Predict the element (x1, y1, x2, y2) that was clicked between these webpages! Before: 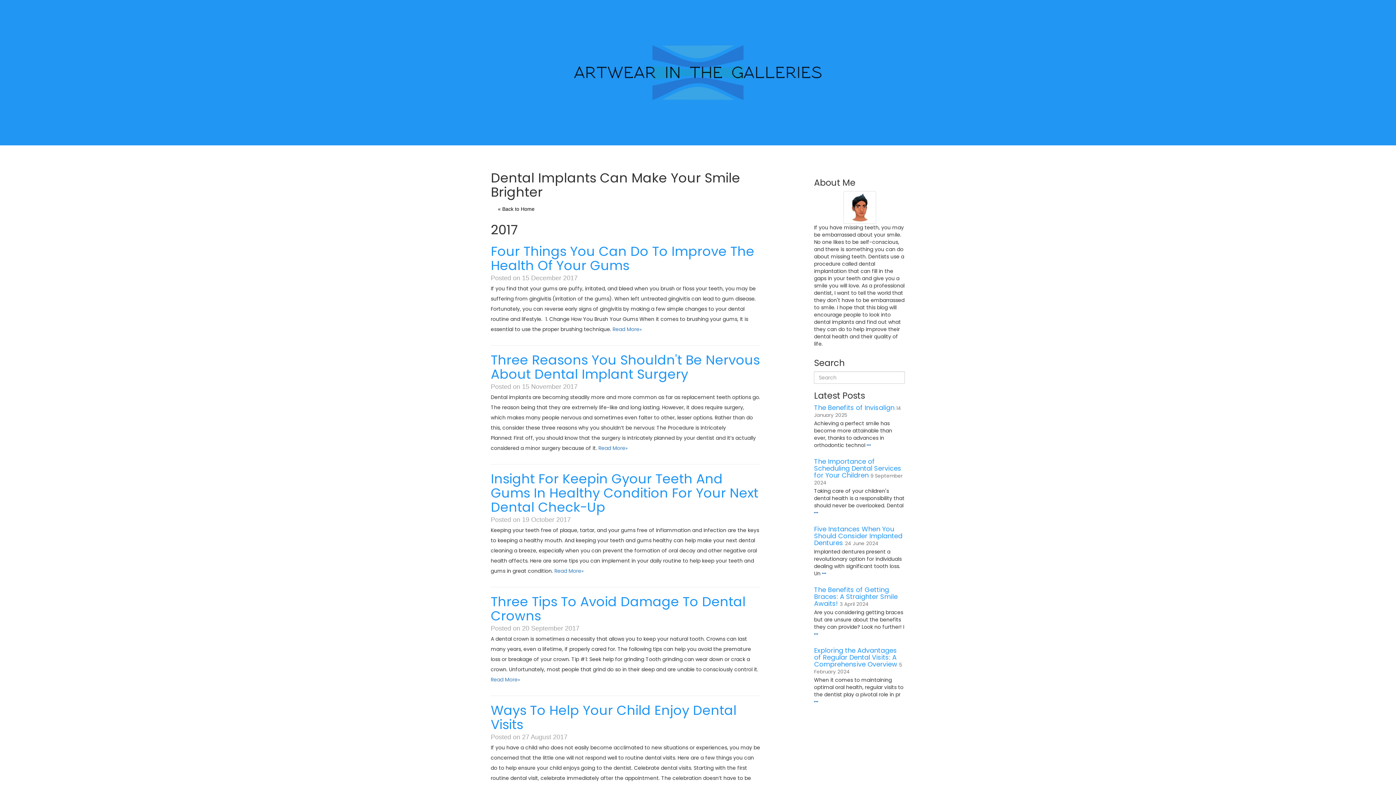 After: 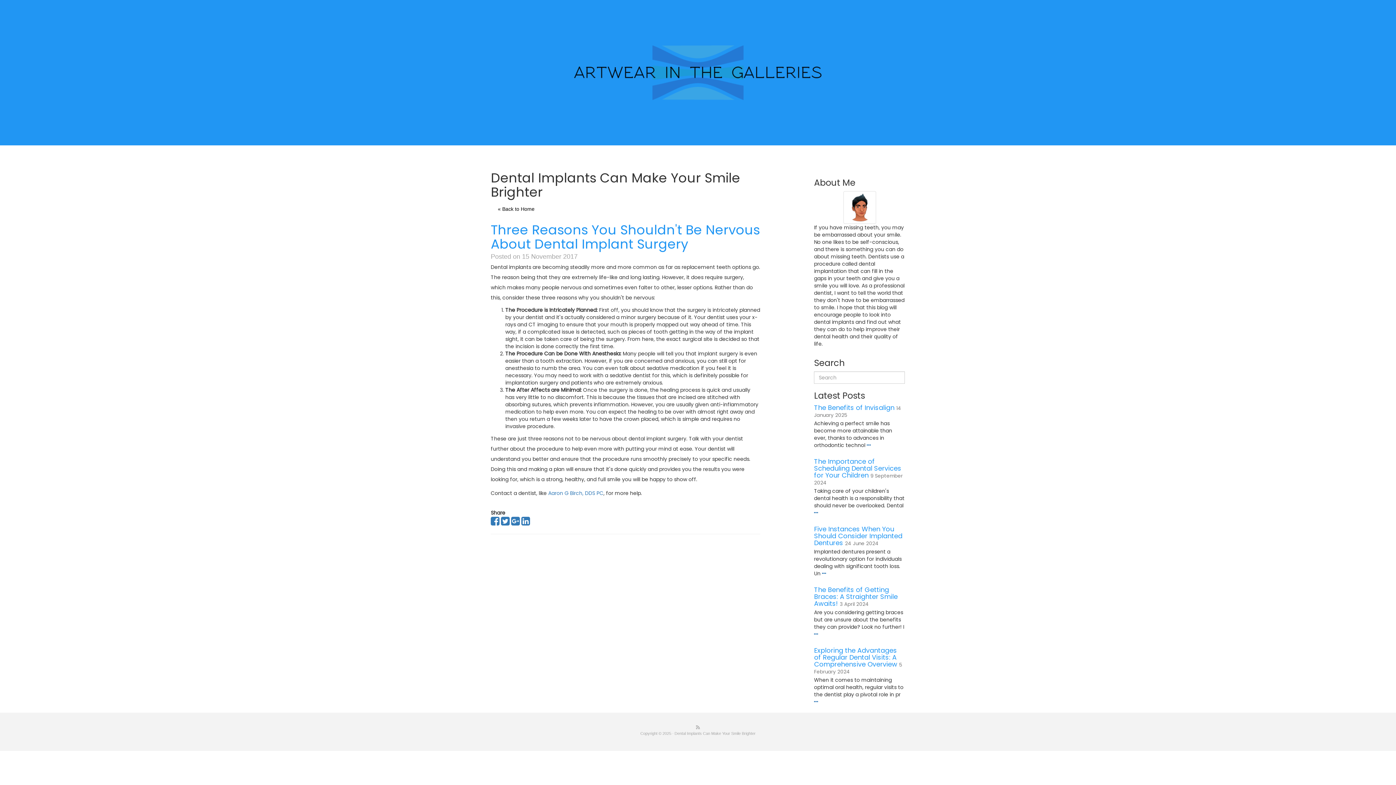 Action: bbox: (598, 444, 627, 452) label: Read More»